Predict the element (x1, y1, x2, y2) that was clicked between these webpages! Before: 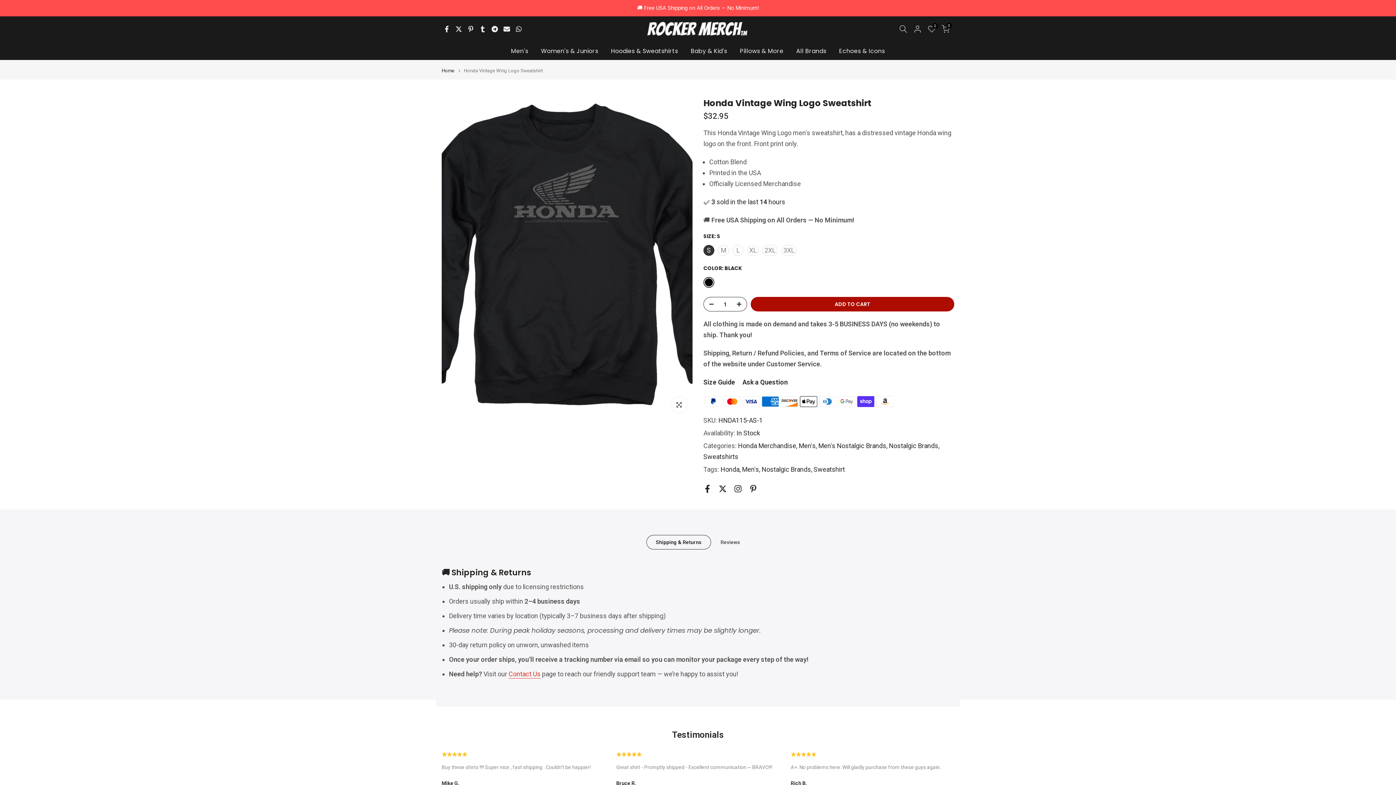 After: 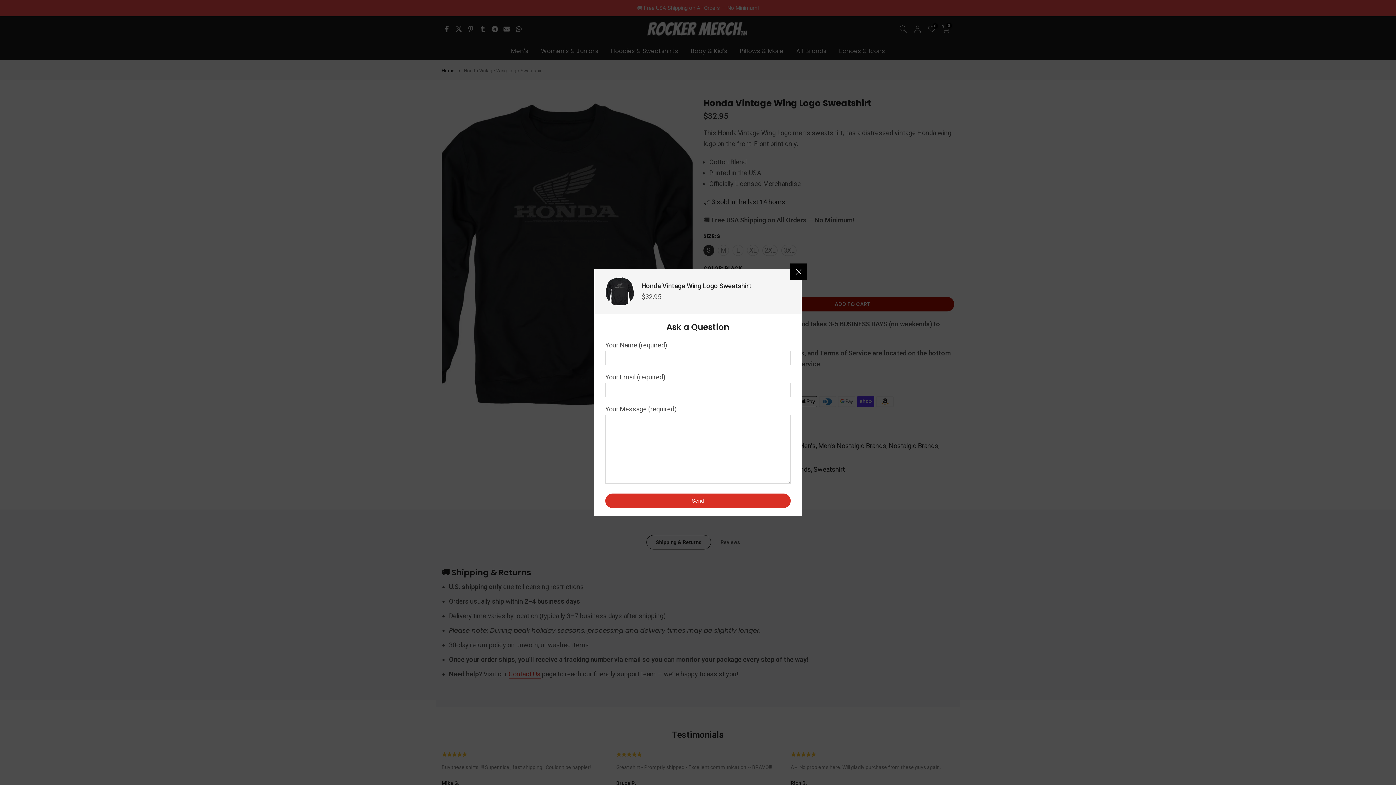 Action: bbox: (742, 378, 788, 386) label: Ask a Question